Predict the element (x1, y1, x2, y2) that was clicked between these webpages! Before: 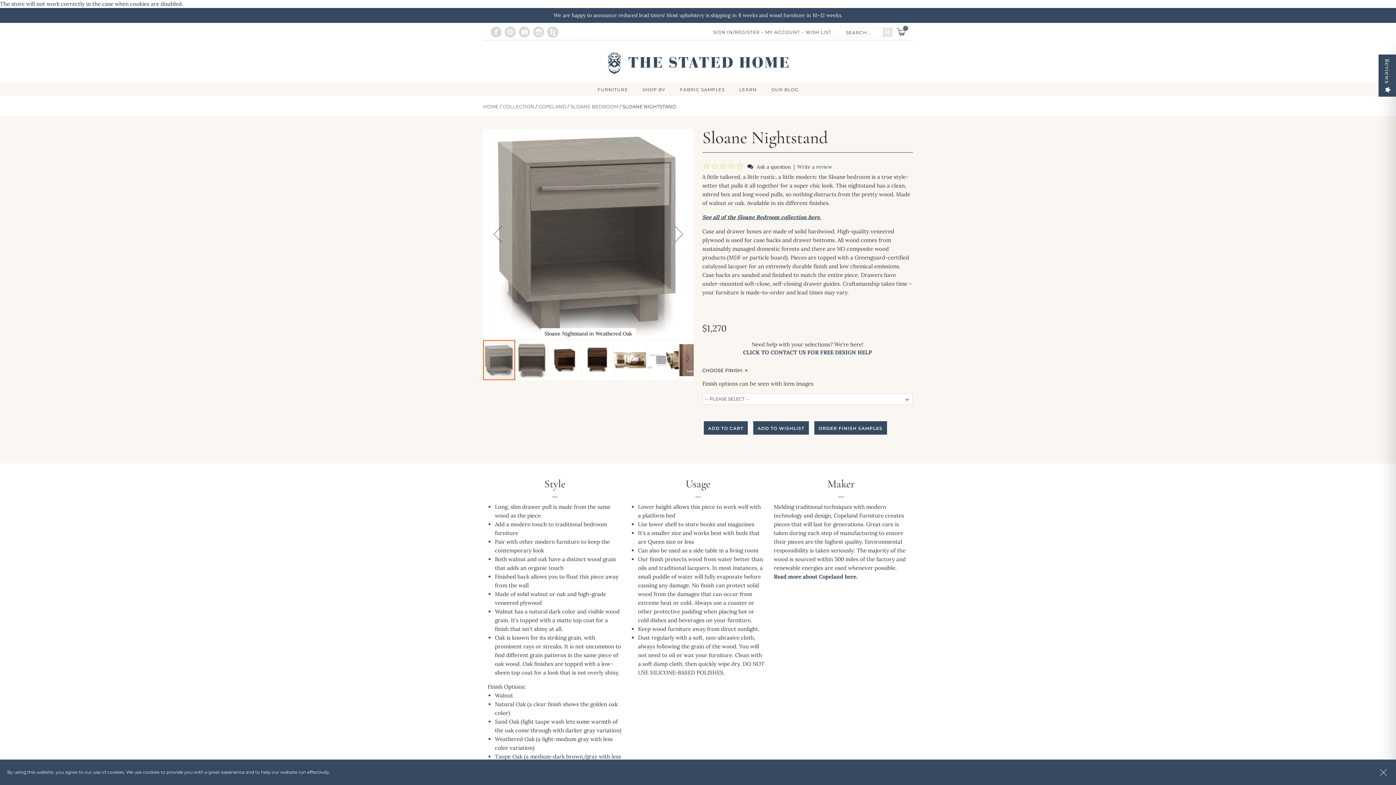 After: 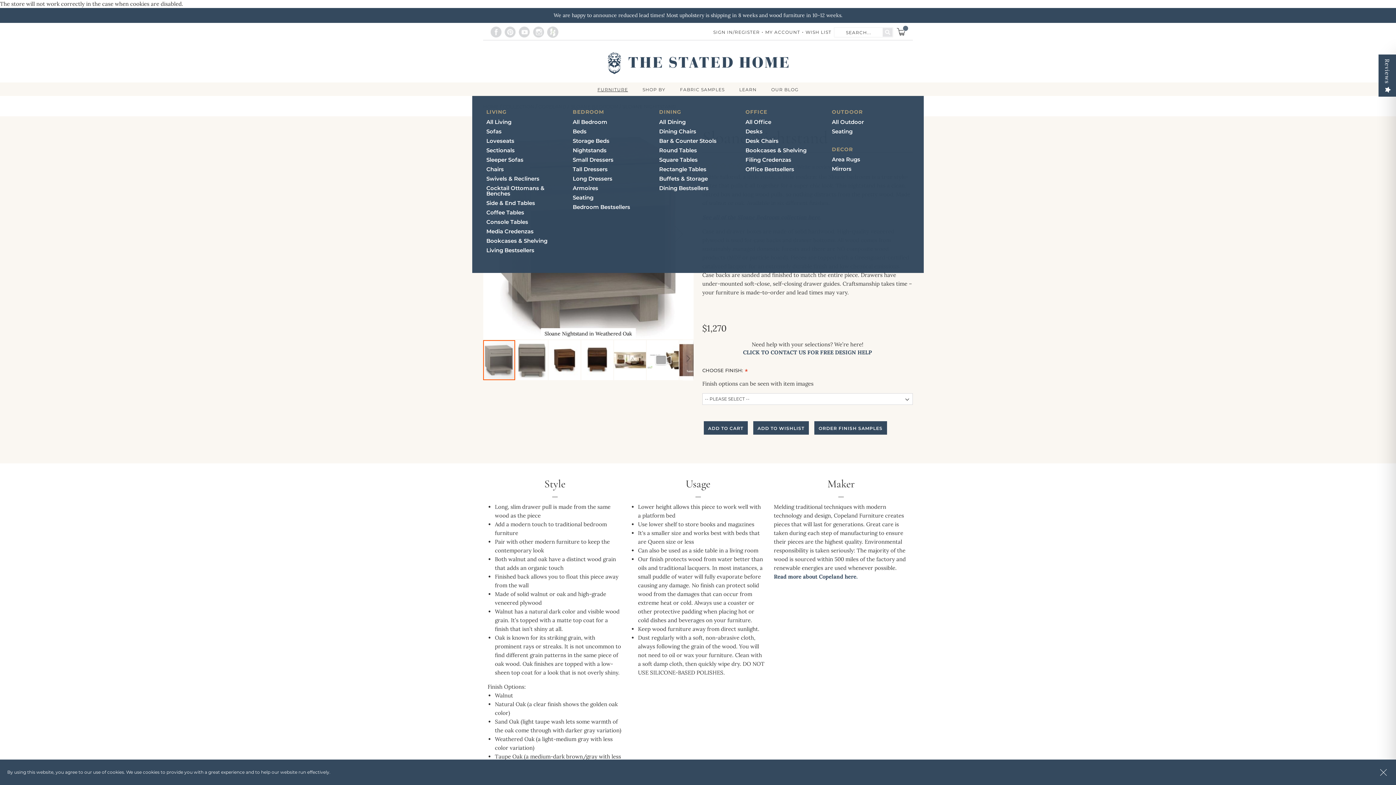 Action: bbox: (597, 87, 628, 91) label: FURNITURE